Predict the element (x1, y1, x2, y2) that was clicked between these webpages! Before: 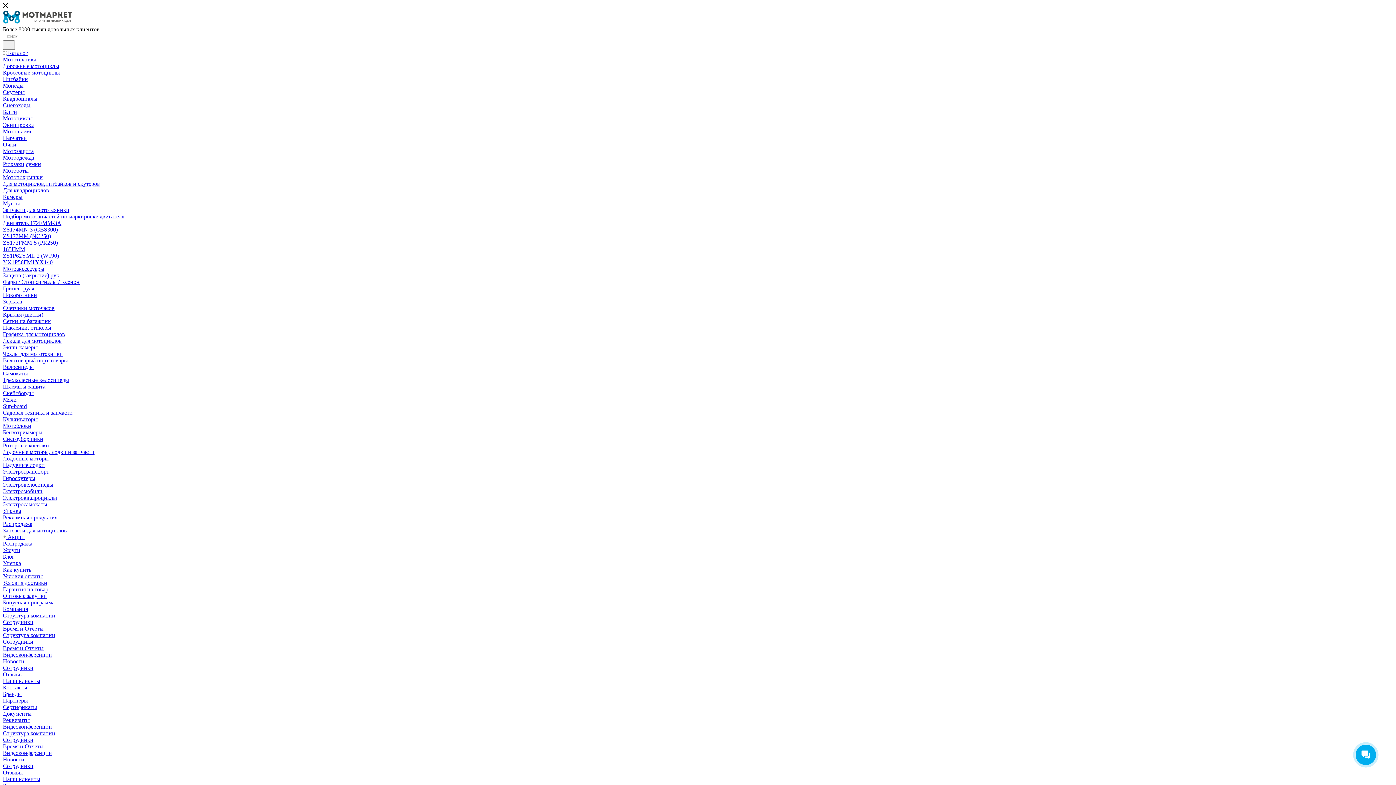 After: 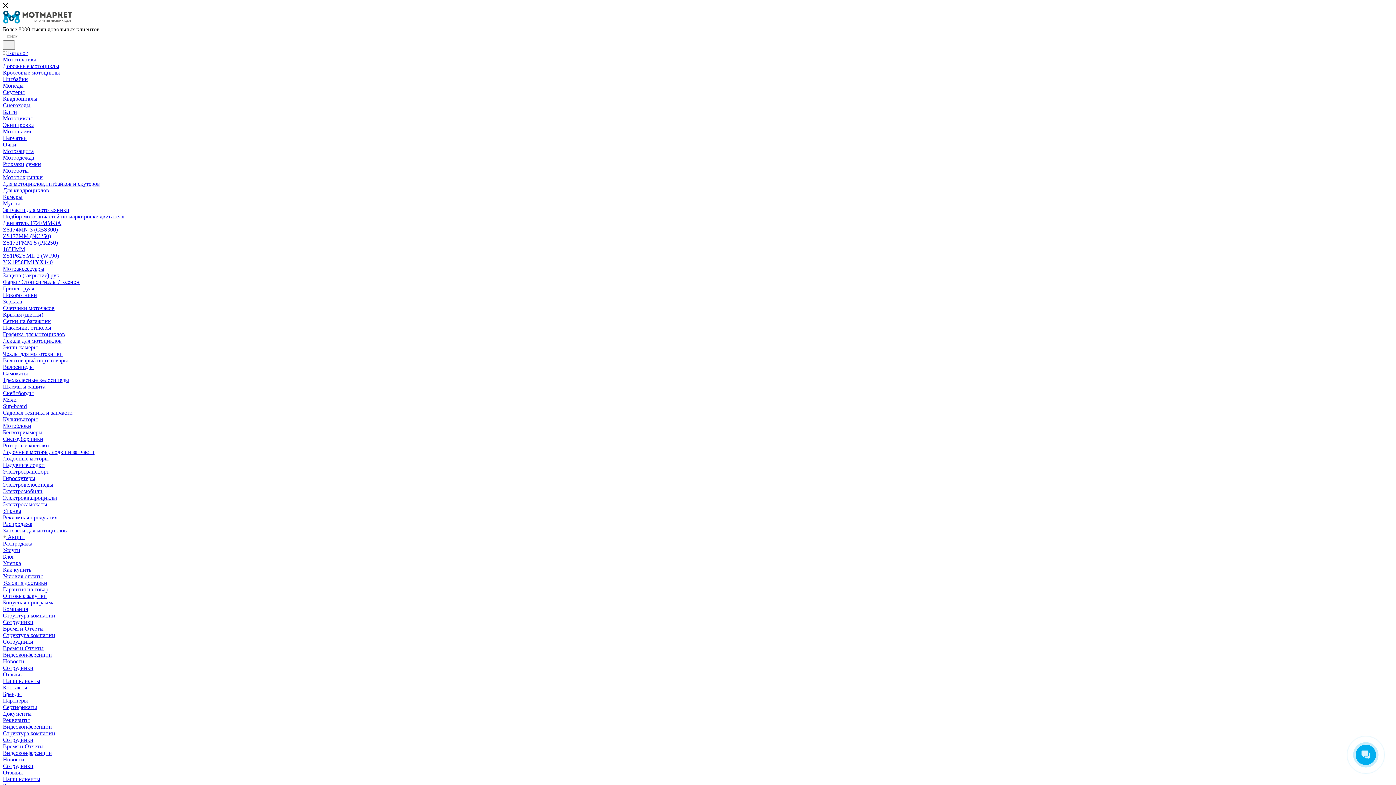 Action: bbox: (2, 265, 44, 272) label: Мотоаксессуары